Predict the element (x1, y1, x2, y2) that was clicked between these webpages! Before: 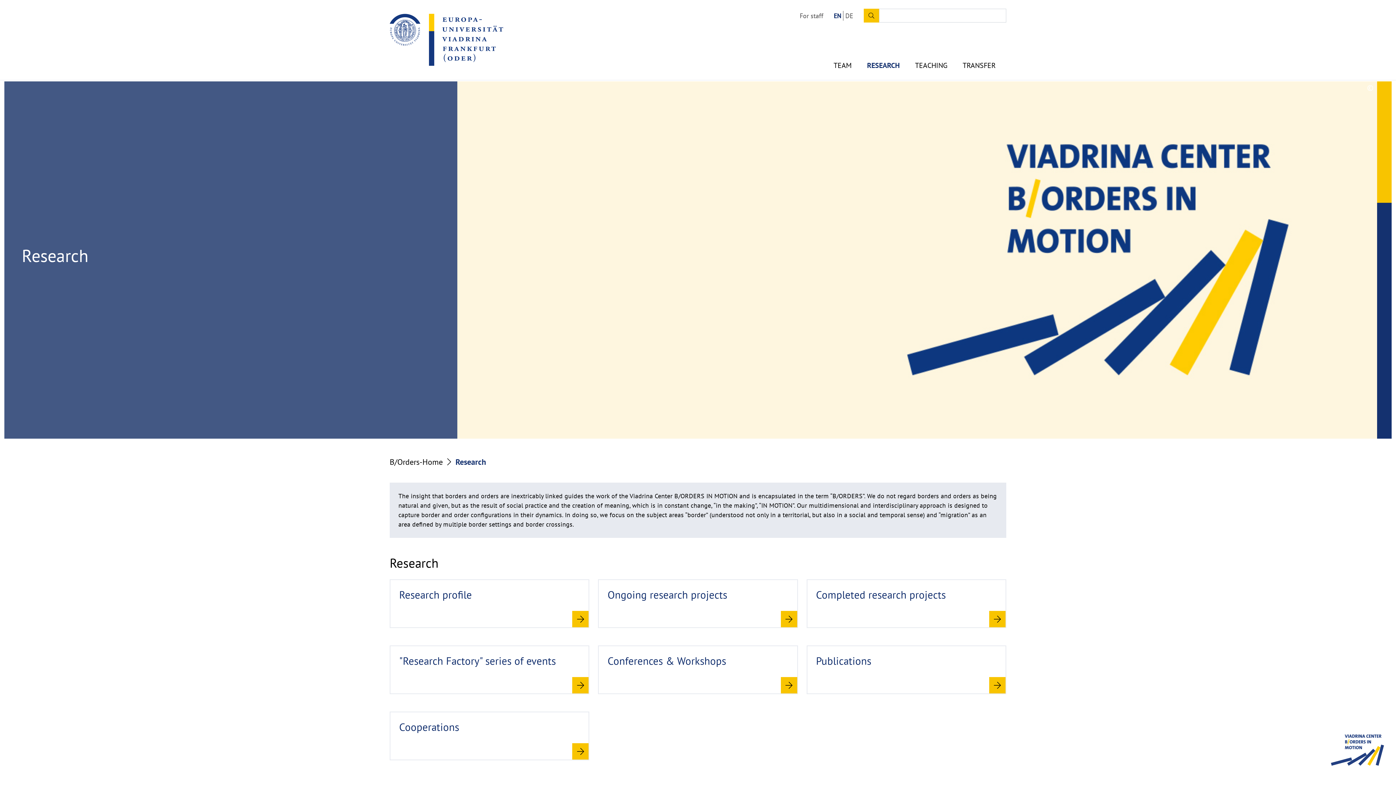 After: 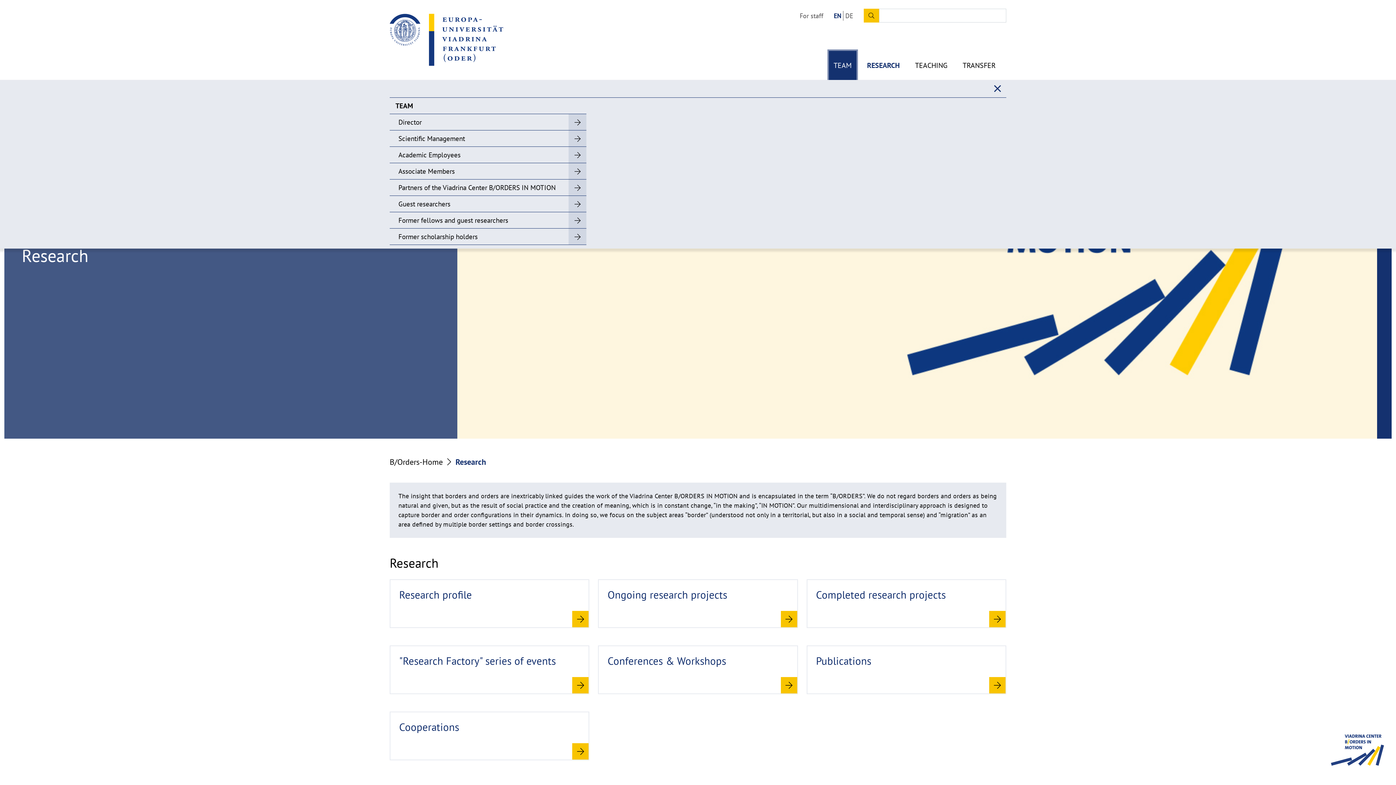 Action: bbox: (829, 50, 856, 80) label: TEAM